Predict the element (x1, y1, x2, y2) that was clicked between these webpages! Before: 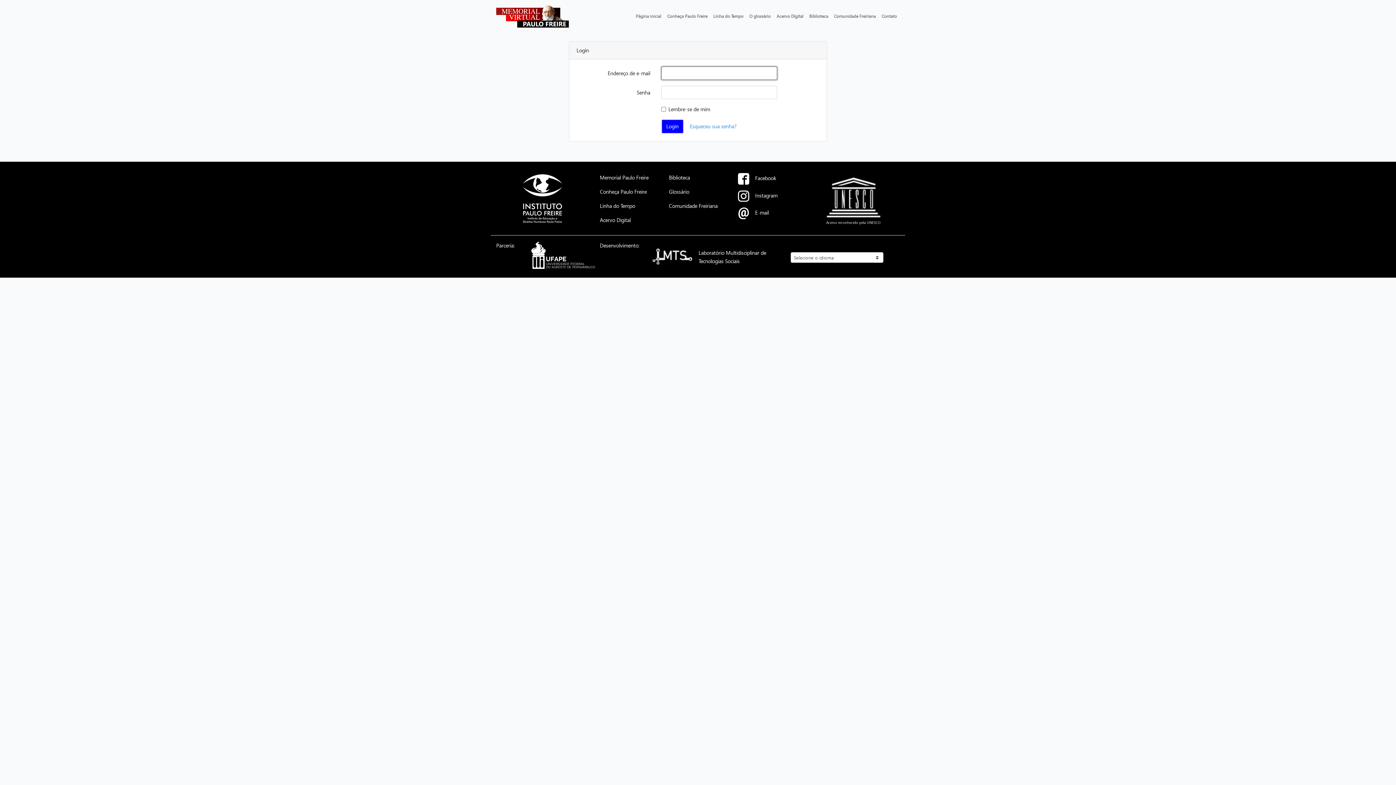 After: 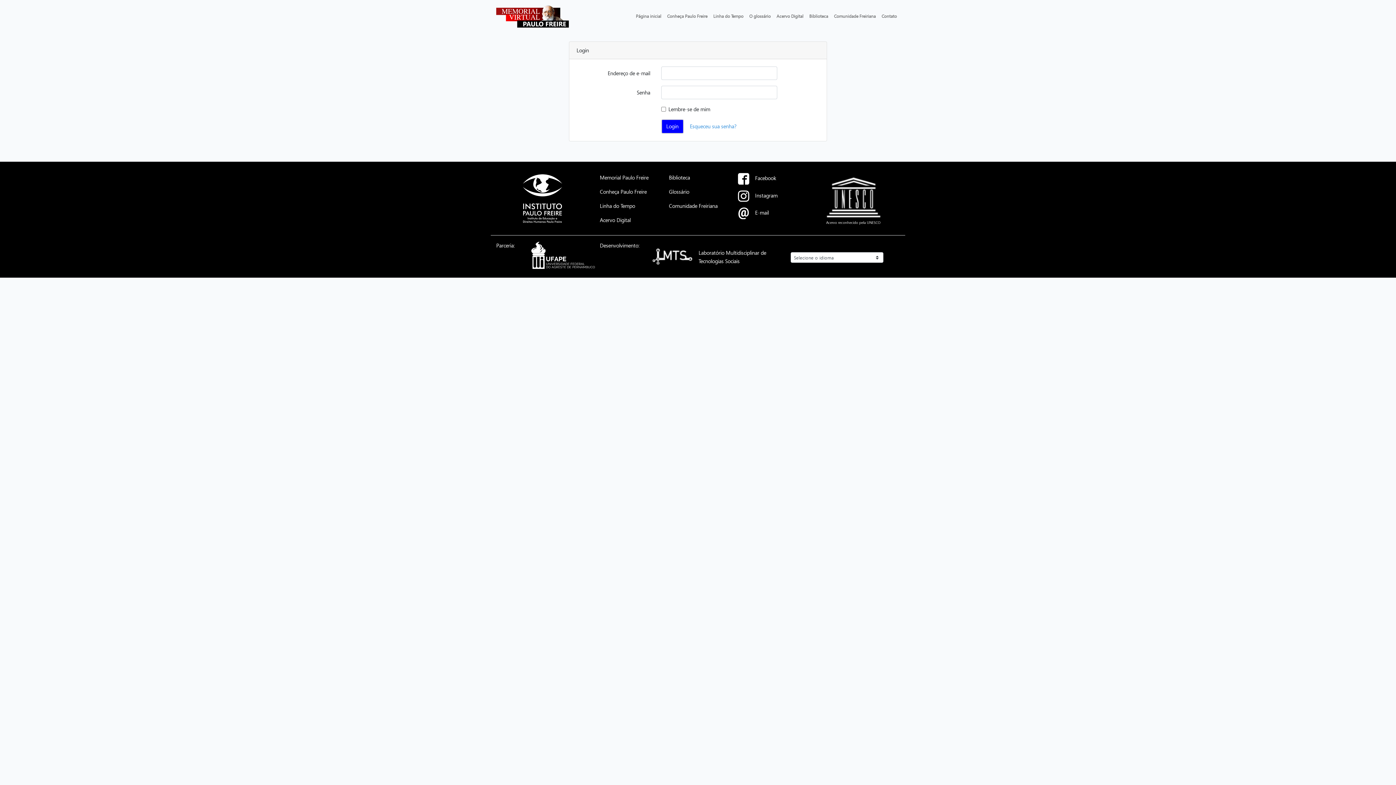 Action: bbox: (530, 241, 589, 270)